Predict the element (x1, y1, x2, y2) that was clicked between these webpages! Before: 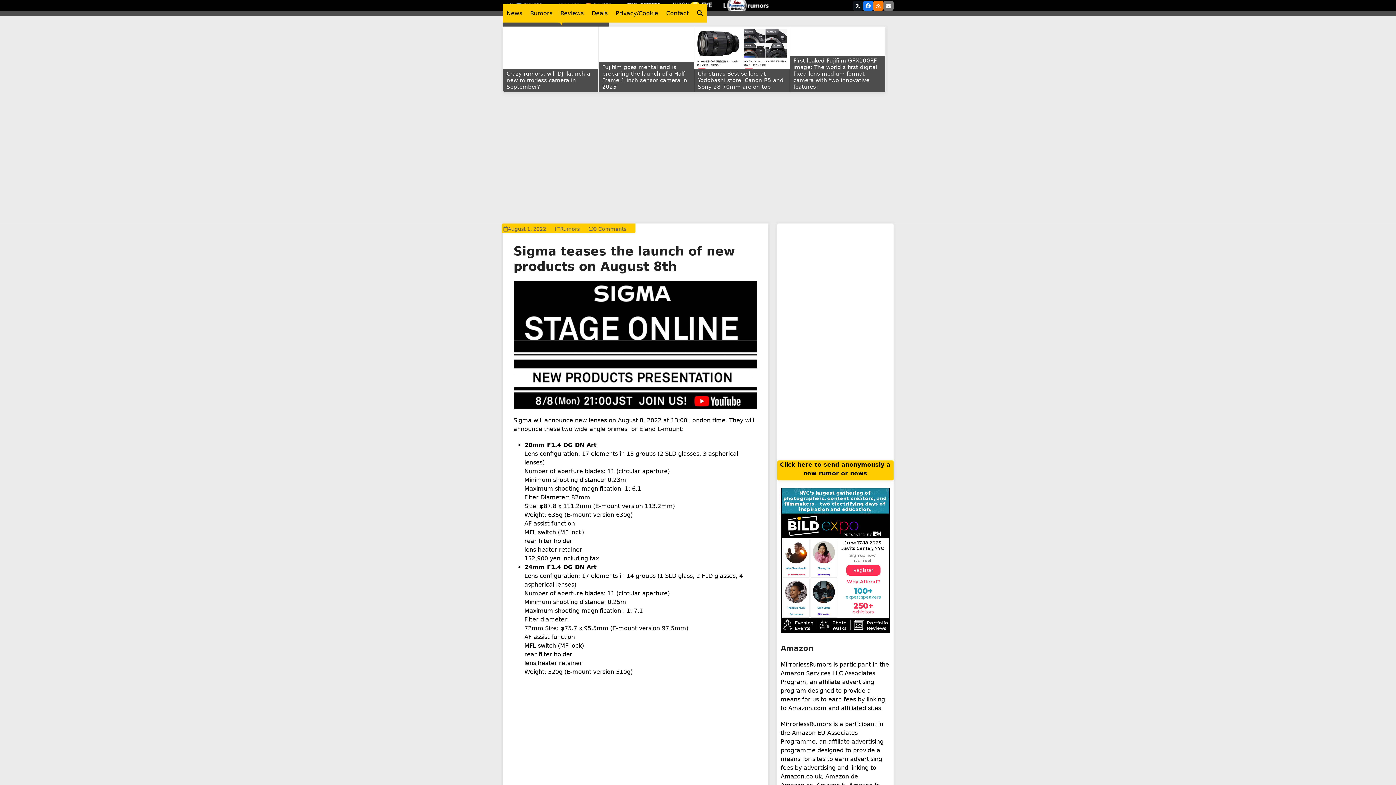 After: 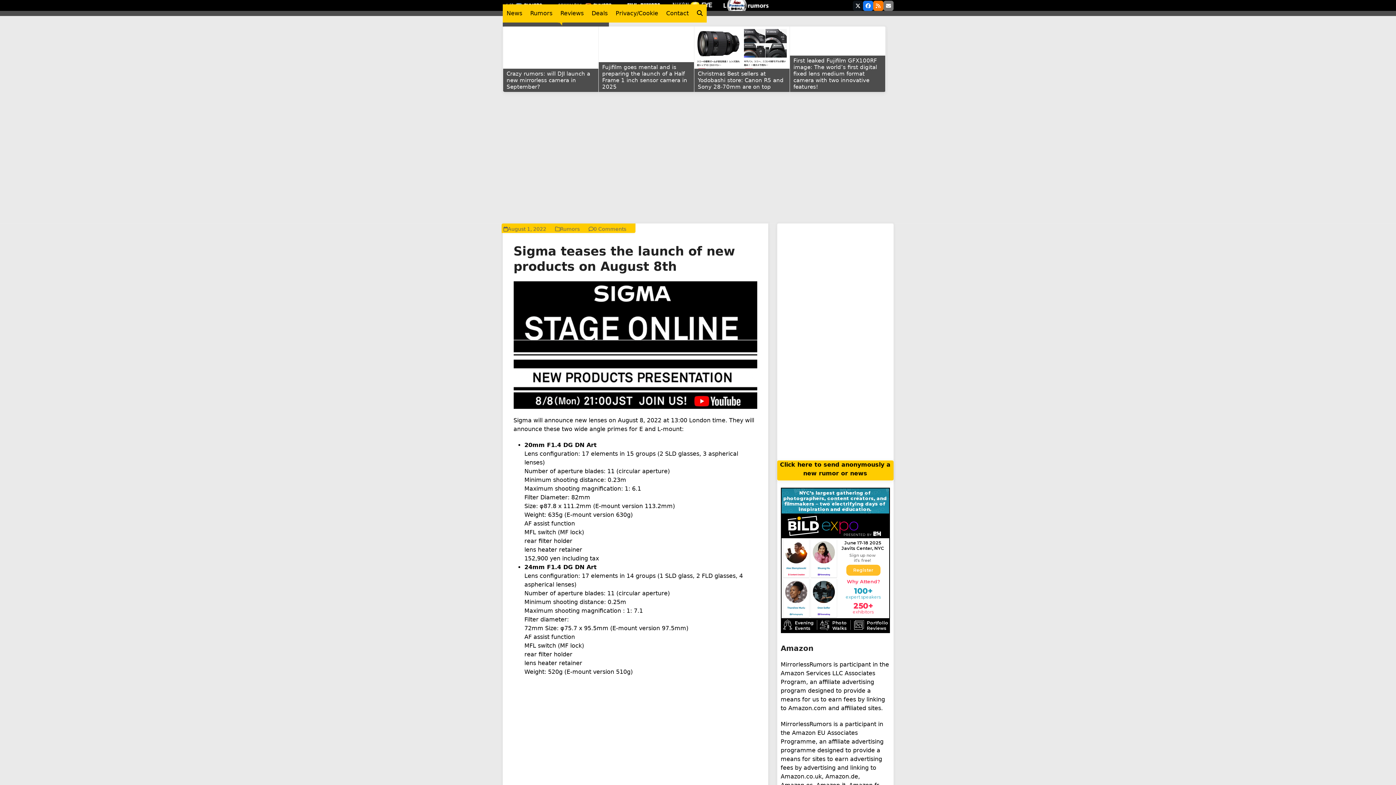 Action: bbox: (780, 488, 890, 633)